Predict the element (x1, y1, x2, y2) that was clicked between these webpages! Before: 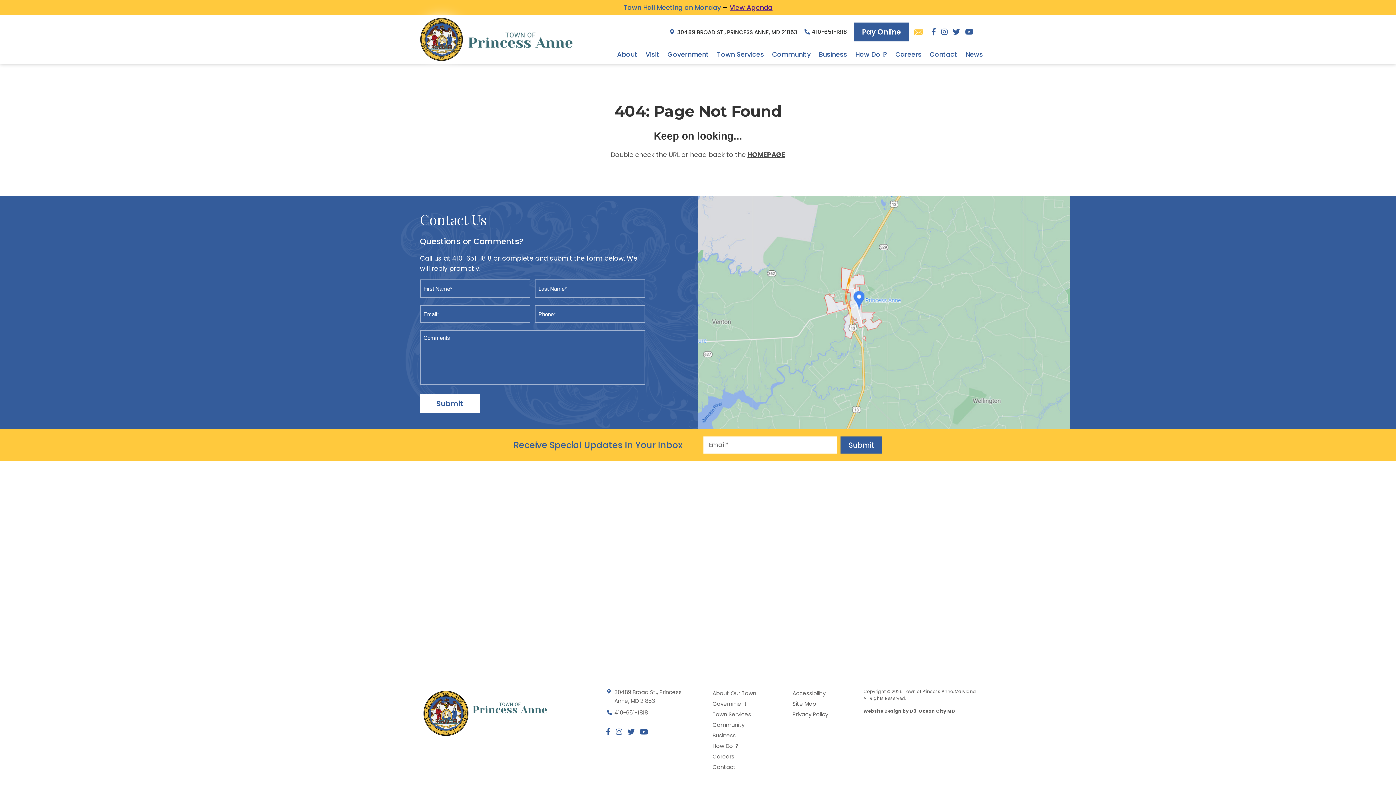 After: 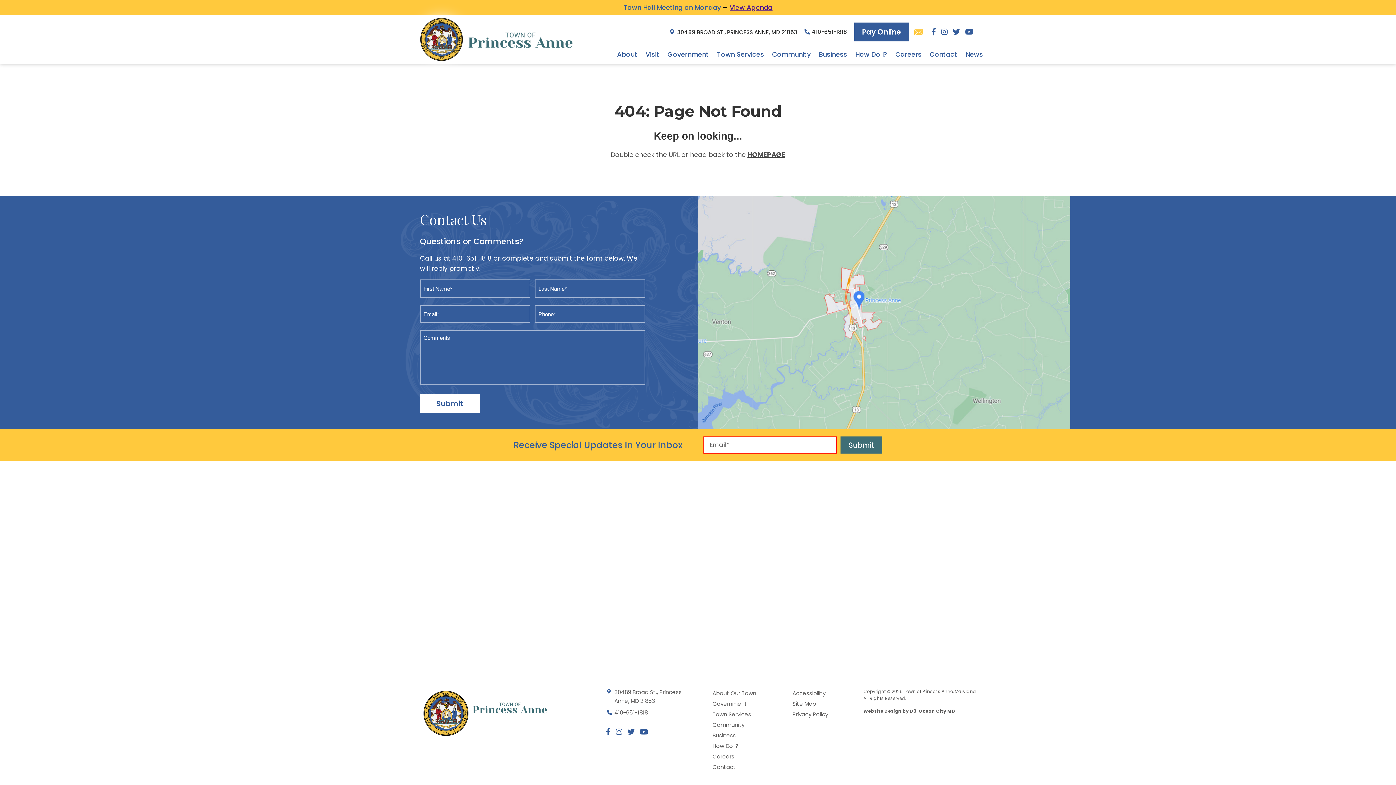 Action: bbox: (840, 436, 882, 453) label: Submit